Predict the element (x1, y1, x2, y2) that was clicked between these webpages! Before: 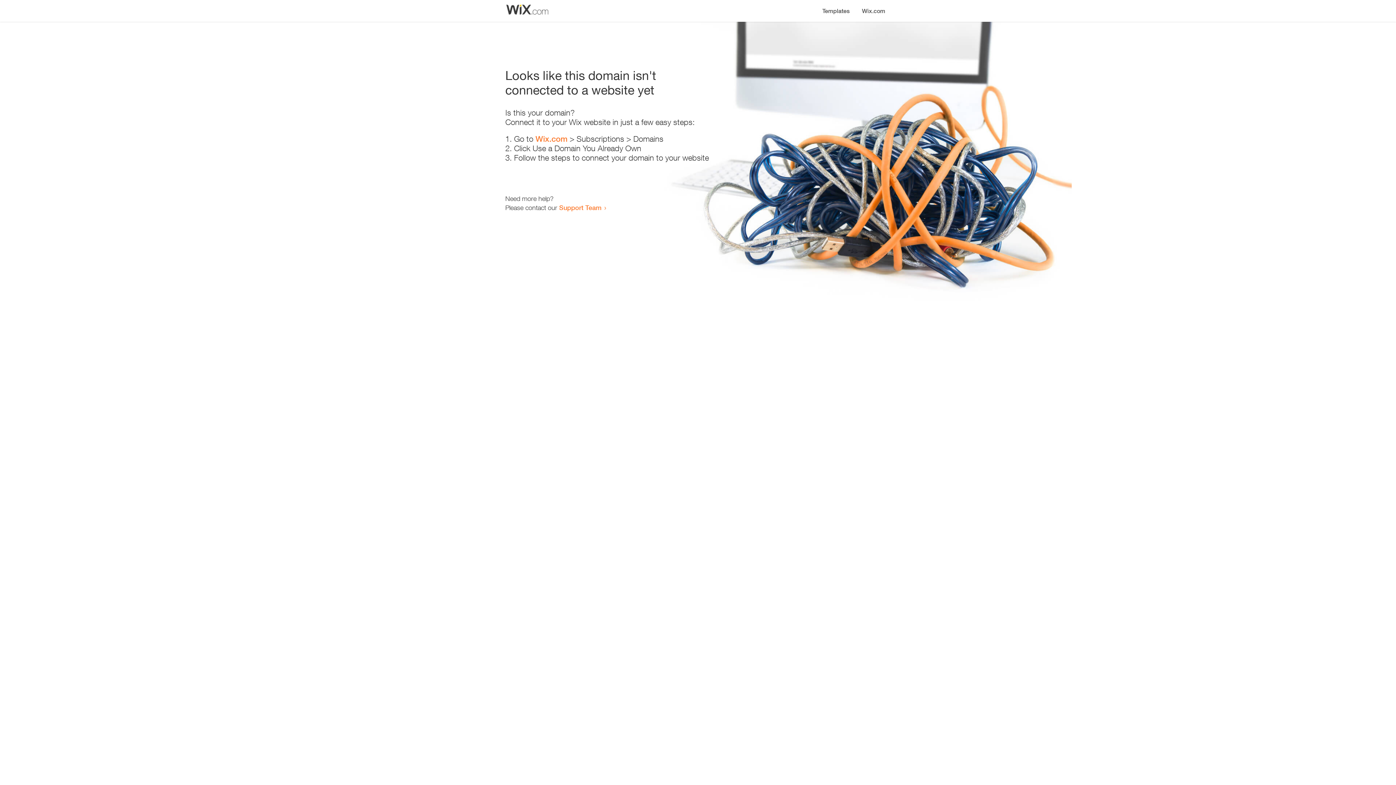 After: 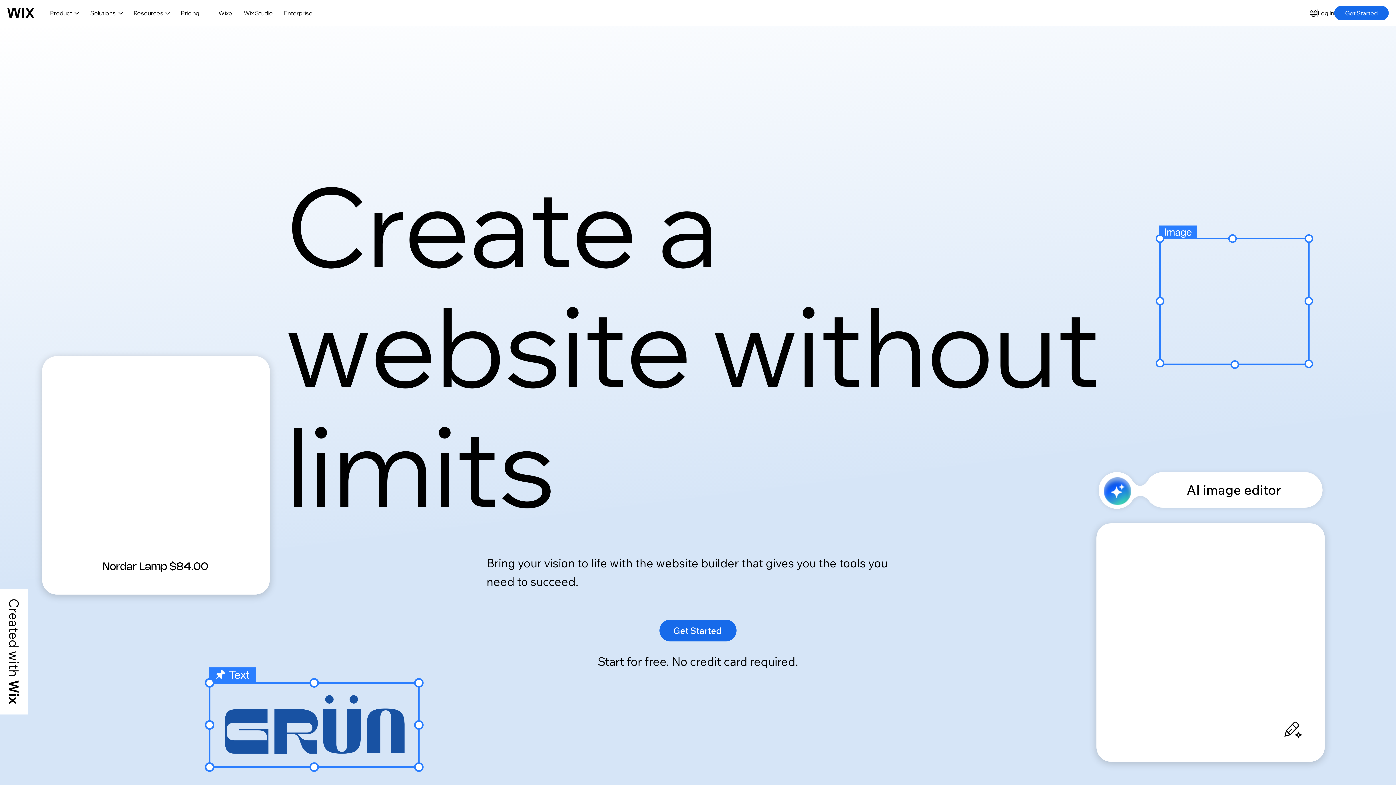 Action: bbox: (535, 134, 567, 143) label: Wix.com